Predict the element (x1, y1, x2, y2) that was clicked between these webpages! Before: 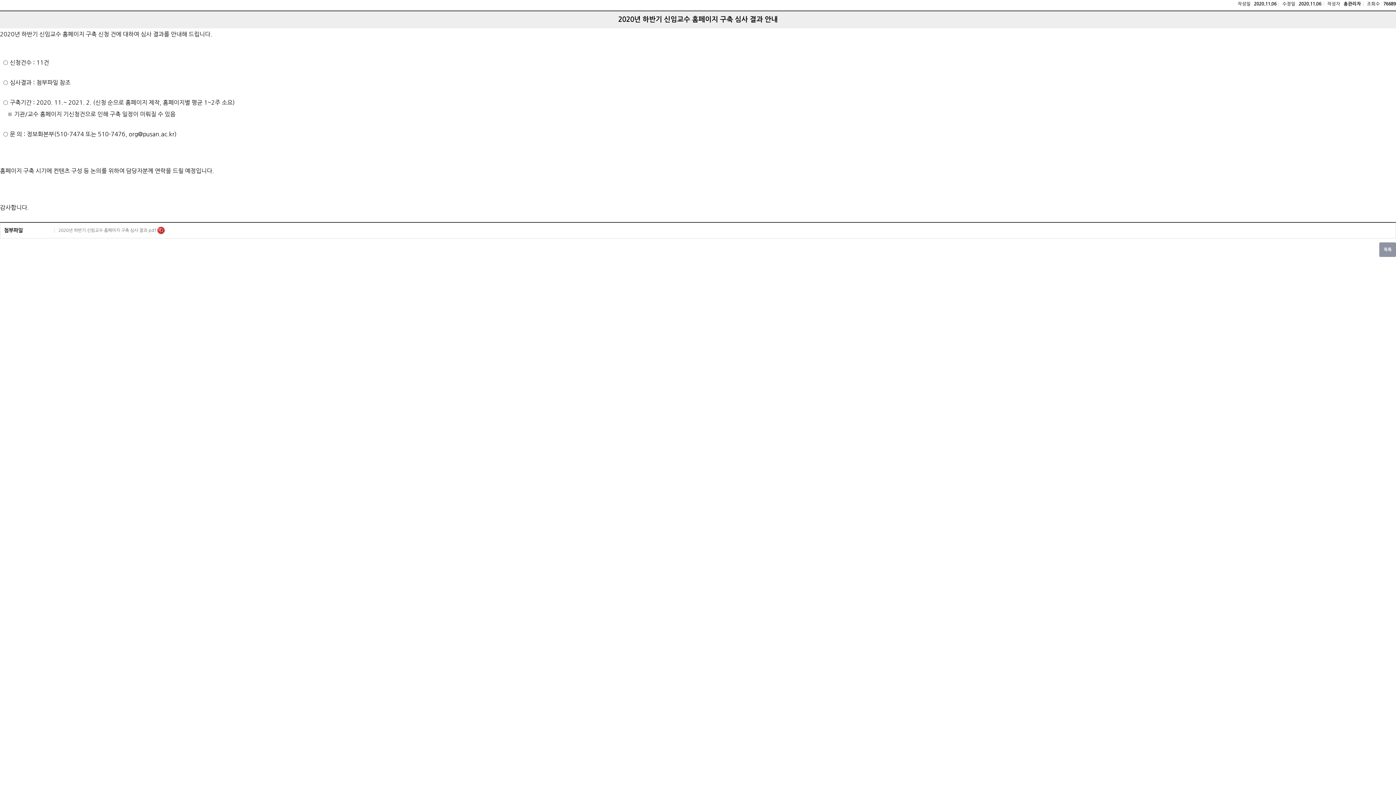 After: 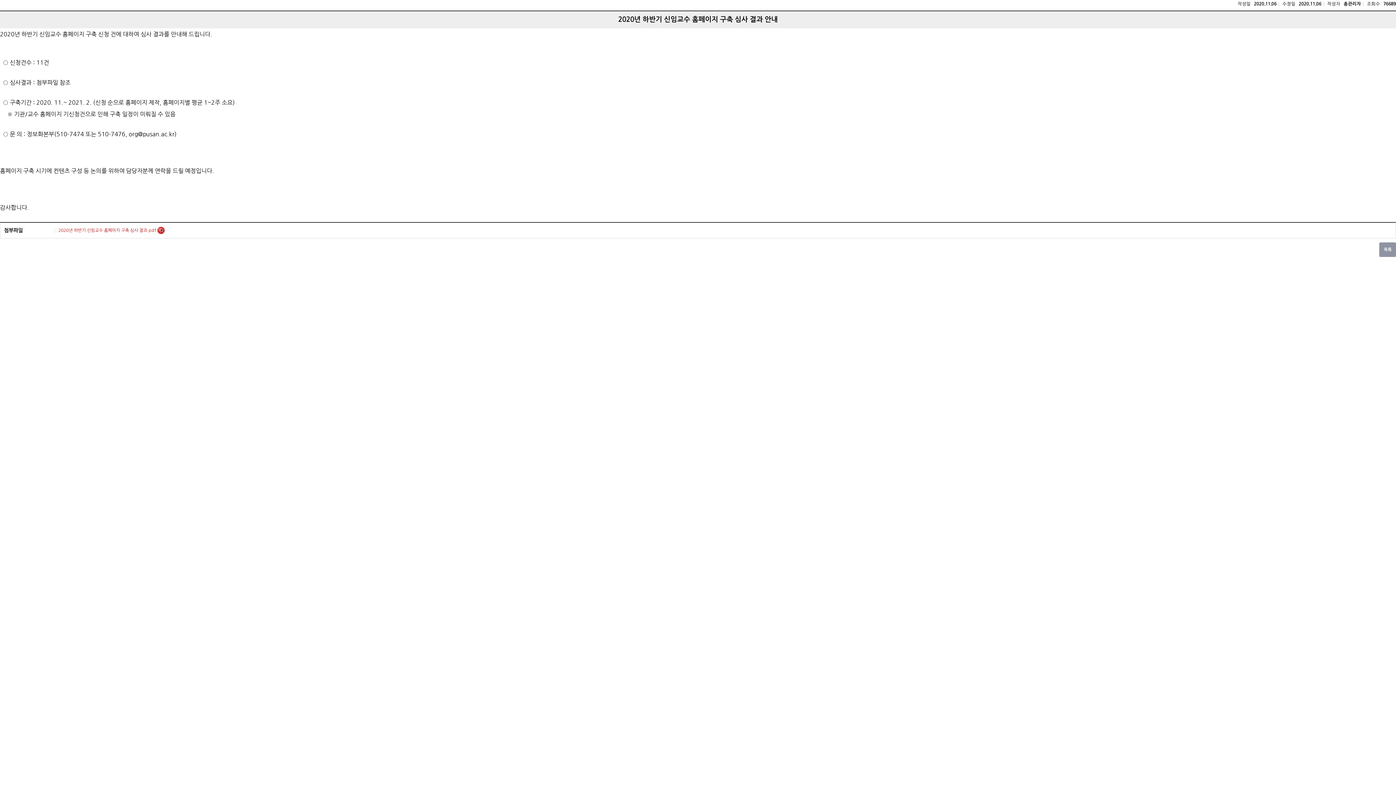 Action: bbox: (58, 228, 157, 232) label: 2020년 하반기 신임교수 홈페이지 구축 심사 결과.pdf 